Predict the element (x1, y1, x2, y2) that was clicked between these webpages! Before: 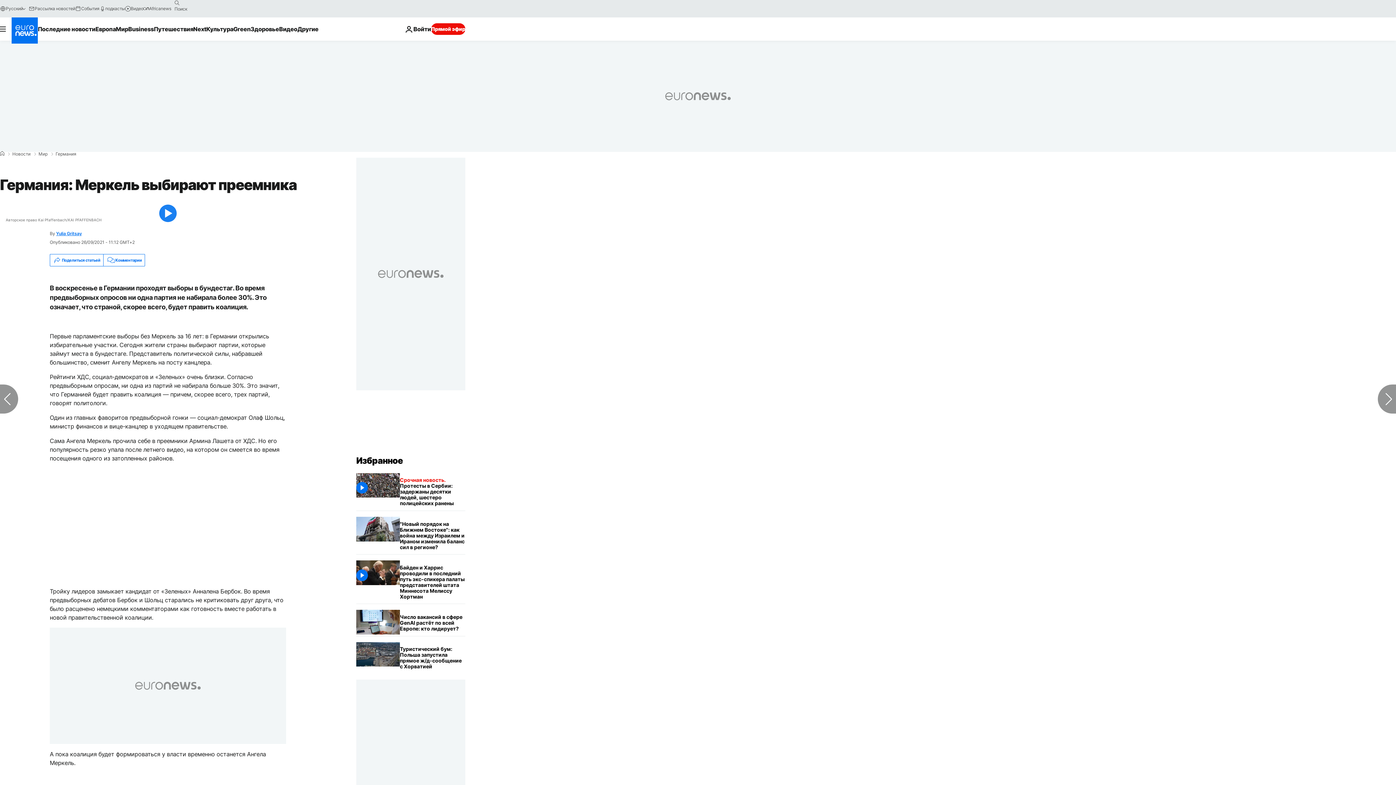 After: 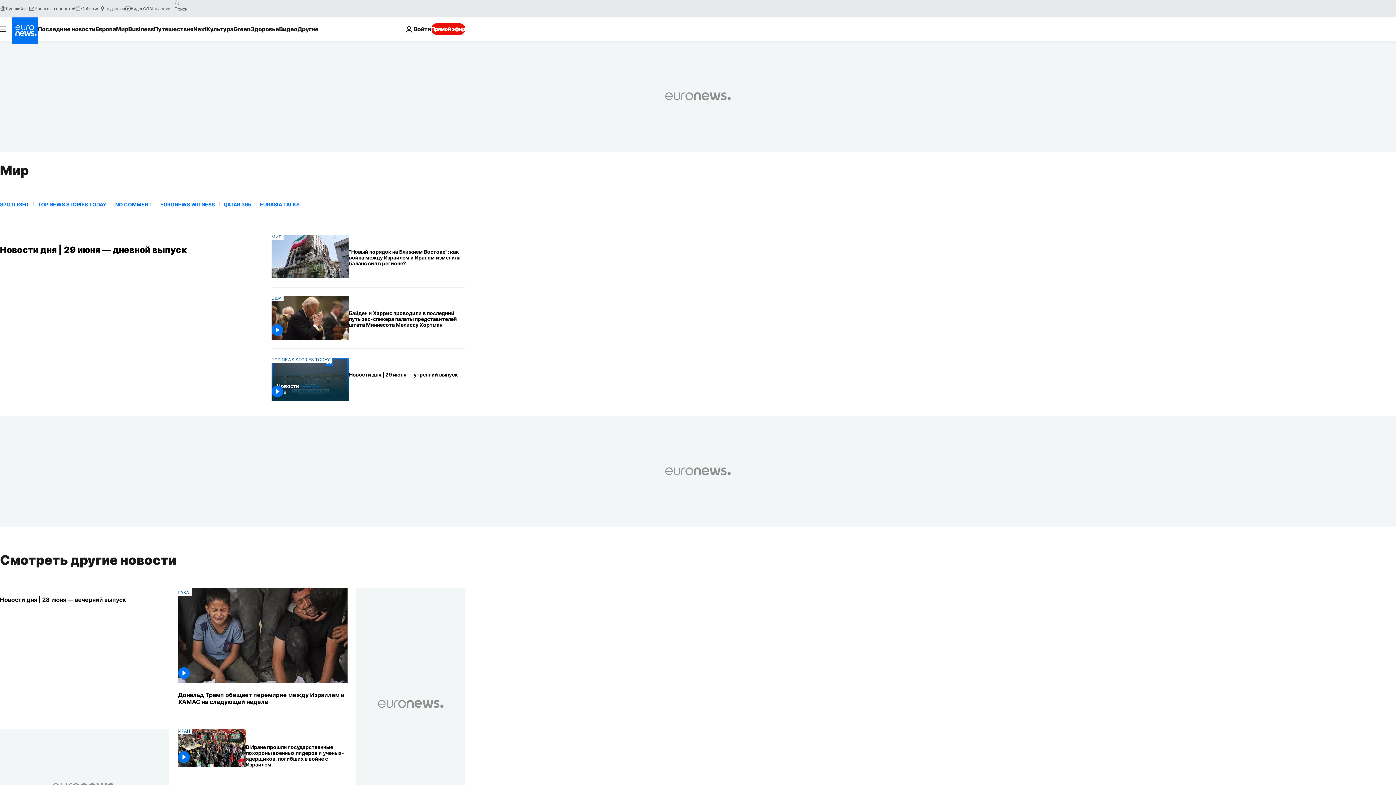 Action: label: Мир bbox: (38, 152, 47, 156)